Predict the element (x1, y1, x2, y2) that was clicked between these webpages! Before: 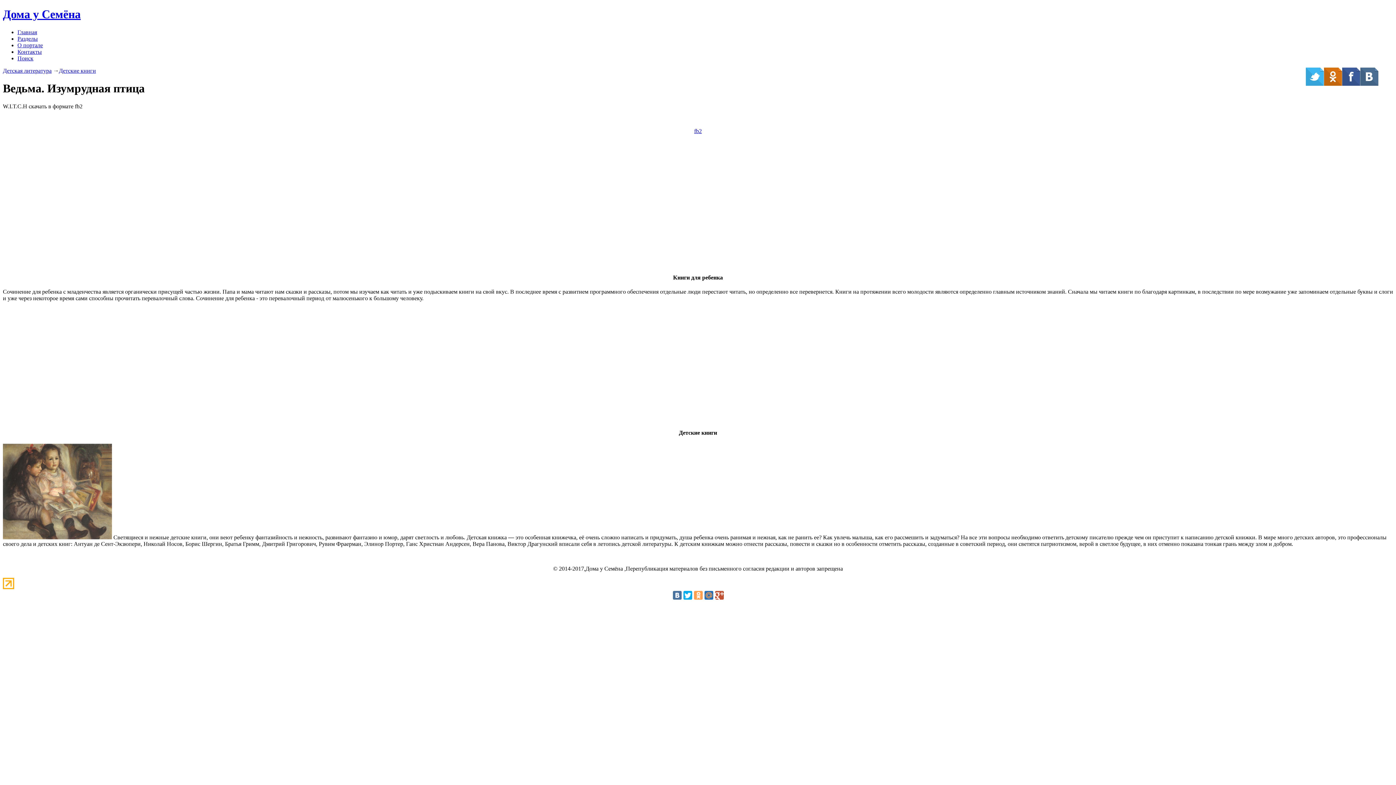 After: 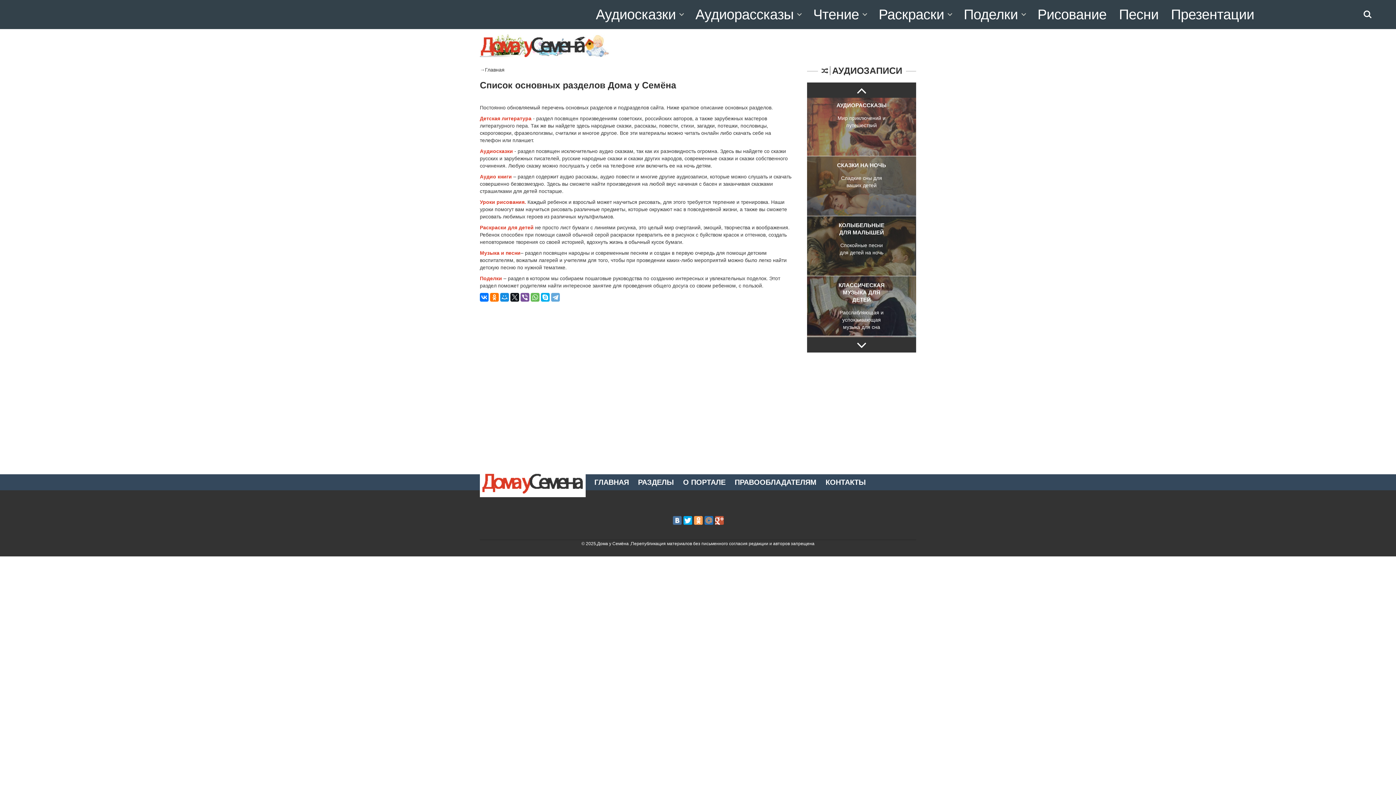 Action: bbox: (17, 35, 37, 41) label: Разделы